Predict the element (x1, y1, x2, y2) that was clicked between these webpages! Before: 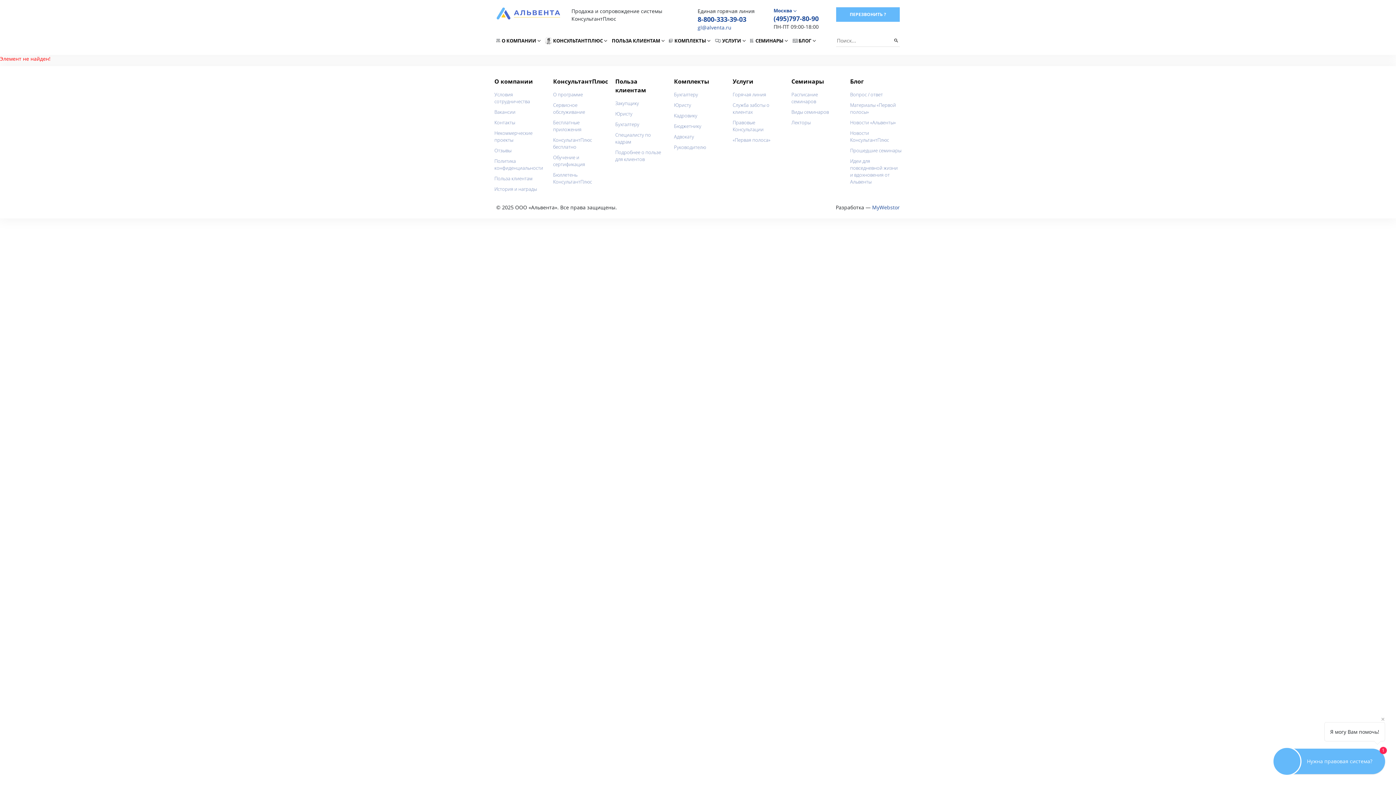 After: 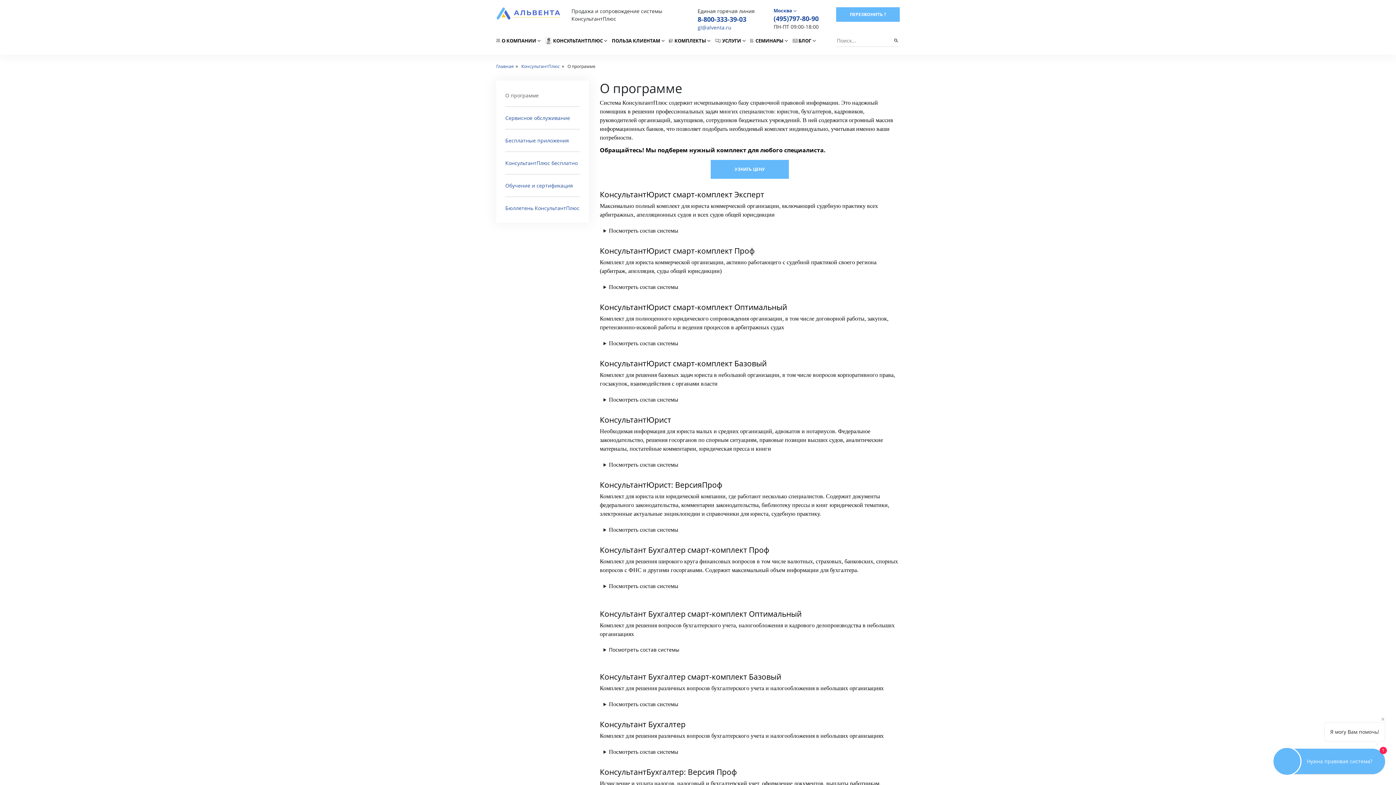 Action: label: О программе bbox: (553, 91, 608, 98)